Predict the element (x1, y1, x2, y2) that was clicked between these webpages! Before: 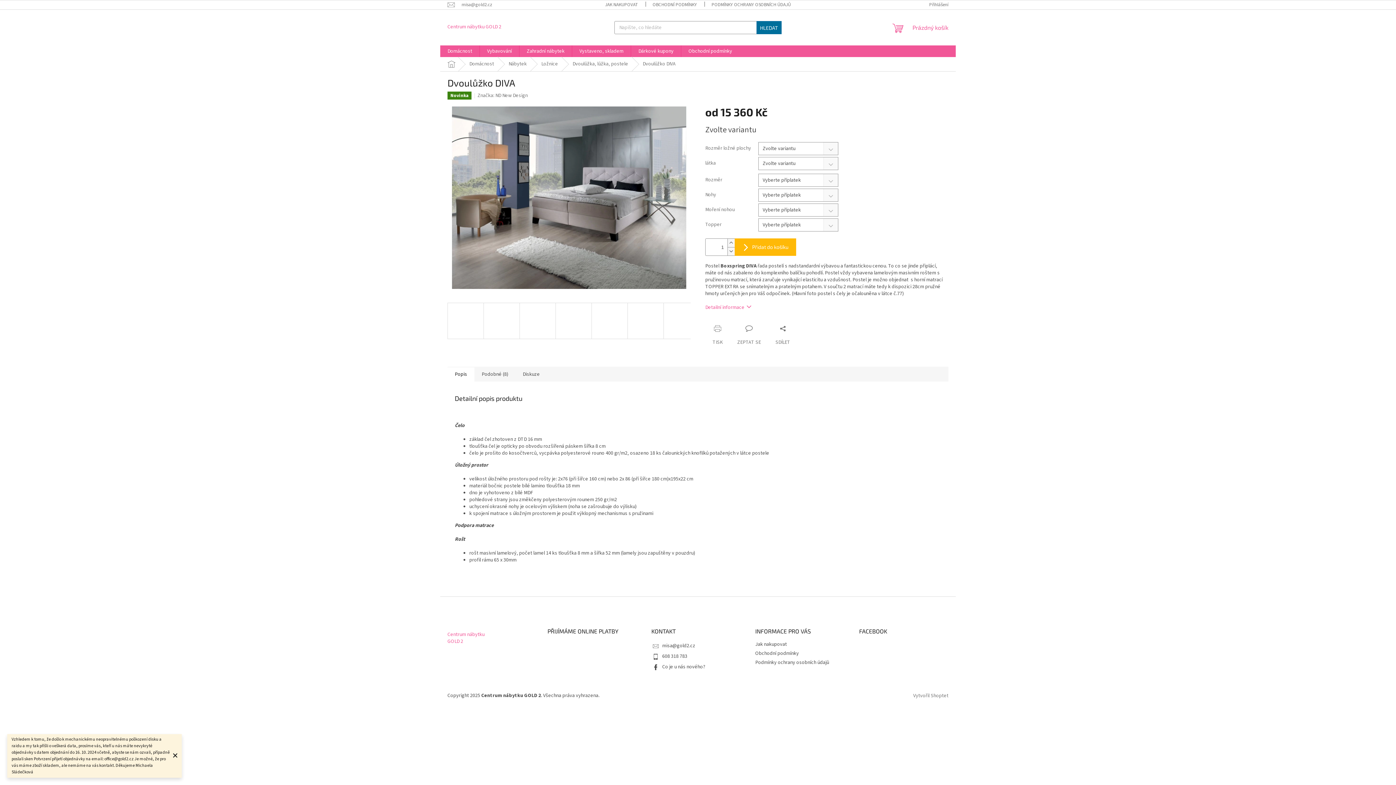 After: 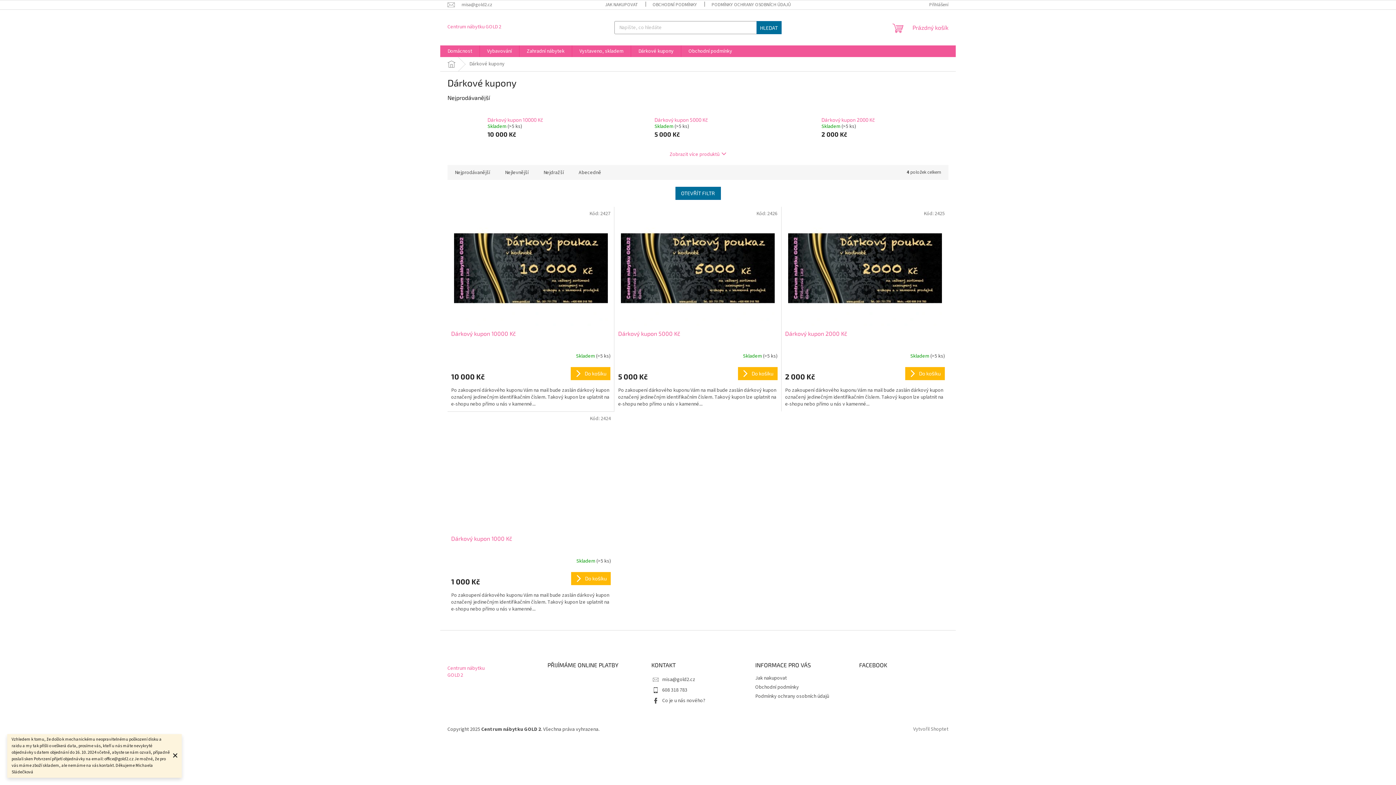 Action: bbox: (631, 45, 681, 57) label: Dárkové kupony